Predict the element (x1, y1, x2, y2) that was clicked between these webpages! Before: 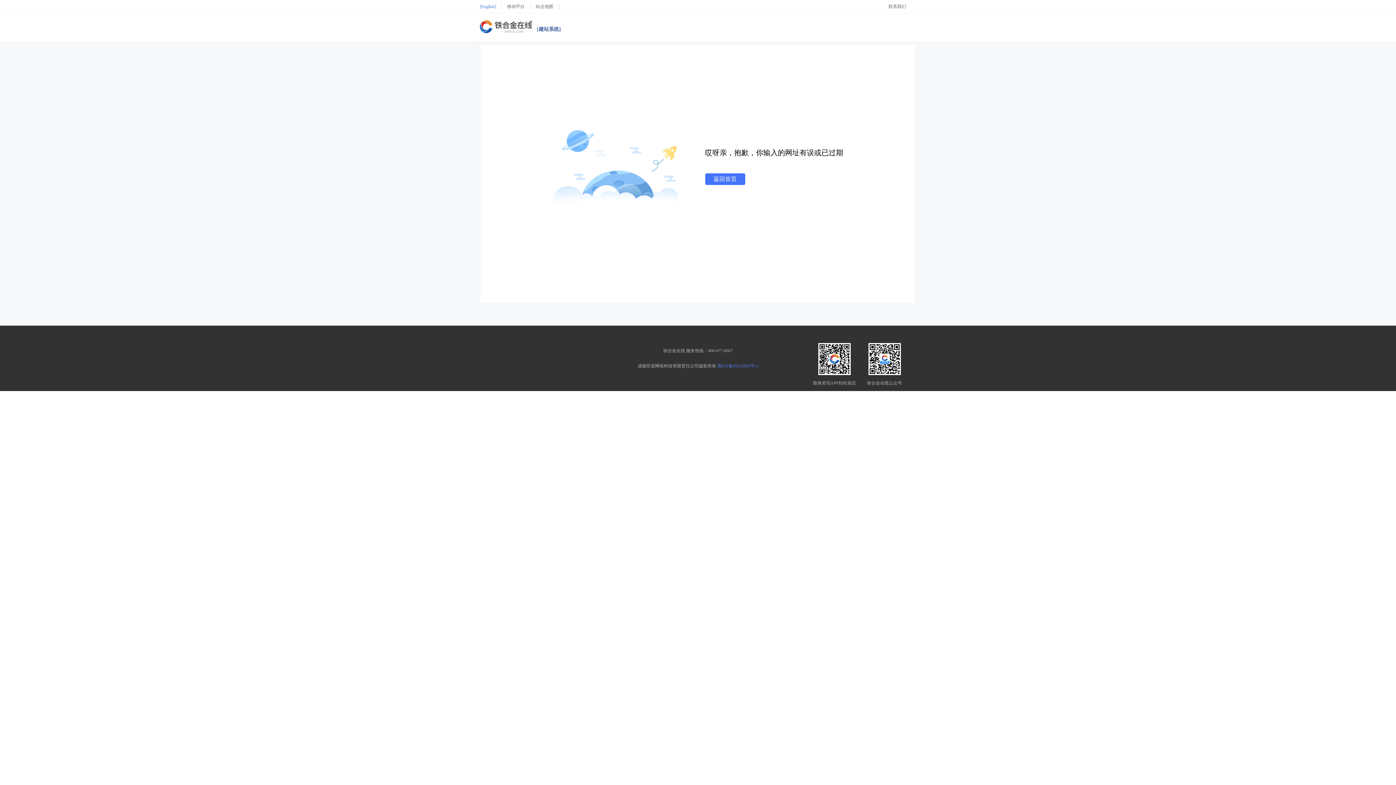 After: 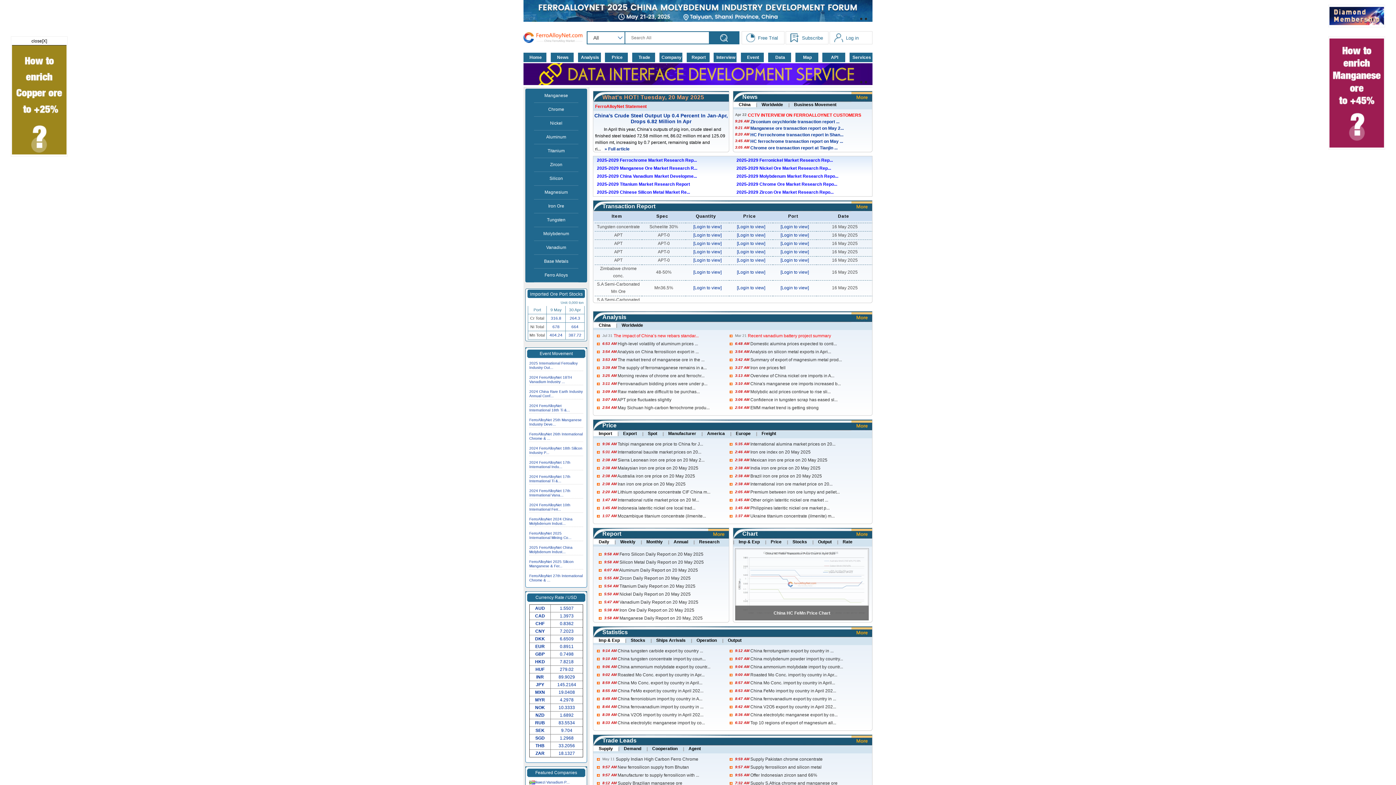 Action: bbox: (480, 4, 506, 9) label: [English]